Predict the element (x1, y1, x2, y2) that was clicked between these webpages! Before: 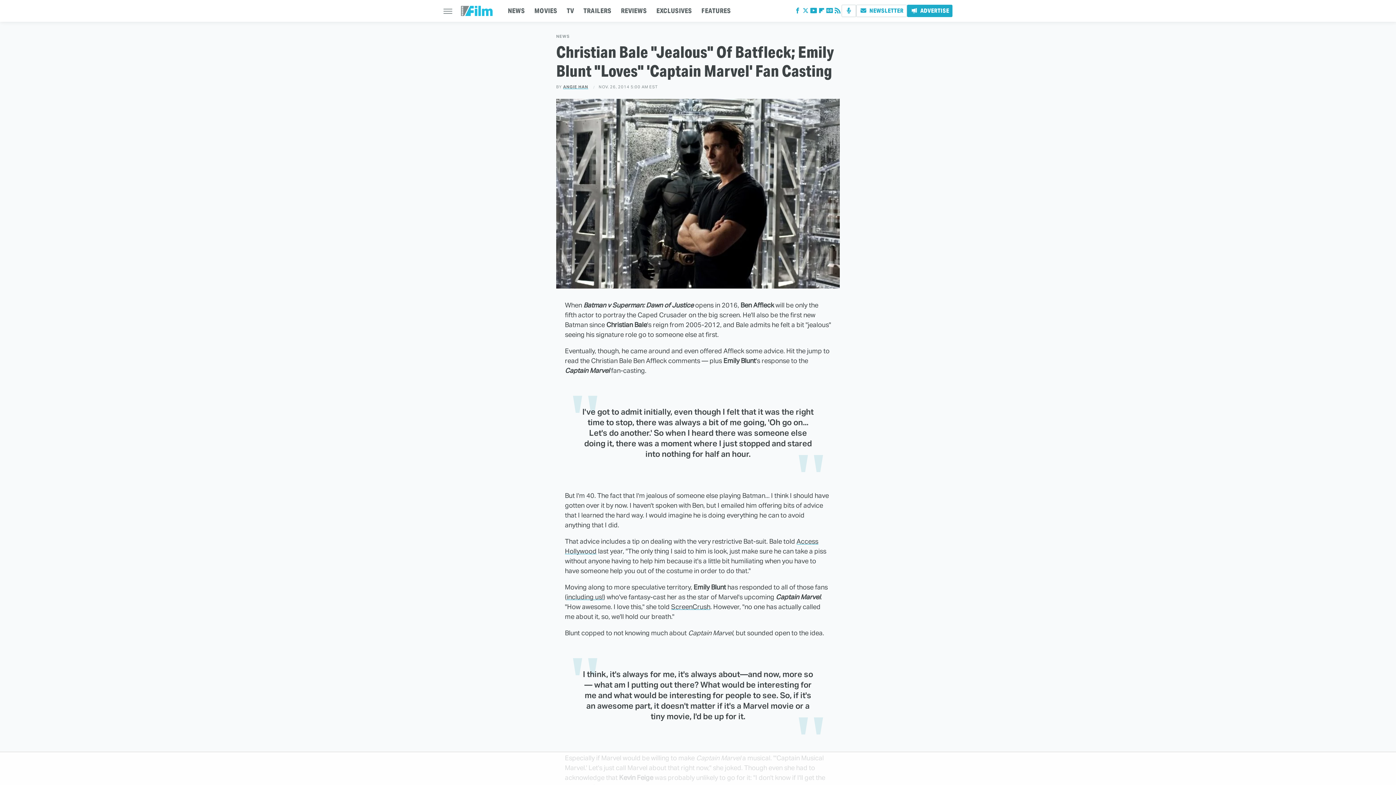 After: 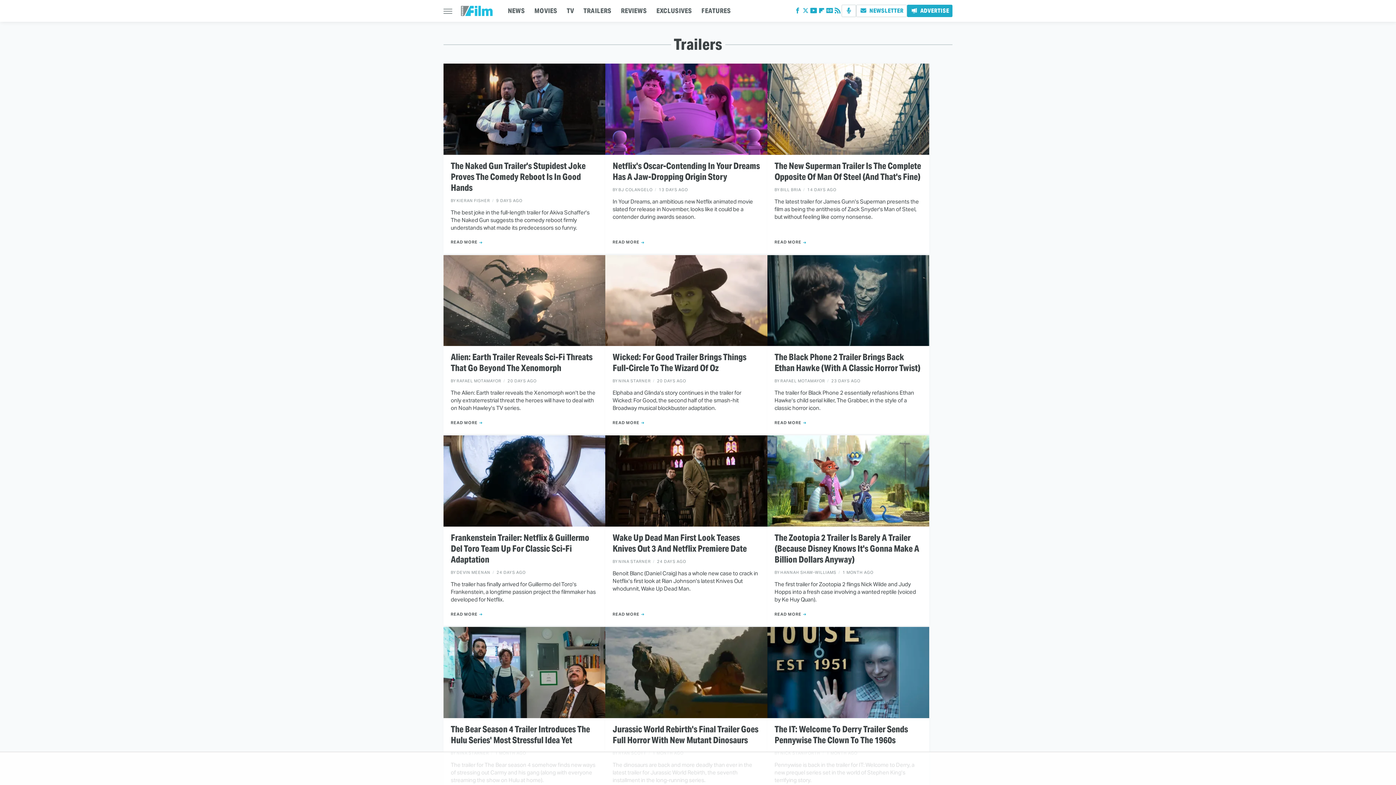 Action: bbox: (583, 0, 611, 21) label: TRAILERS